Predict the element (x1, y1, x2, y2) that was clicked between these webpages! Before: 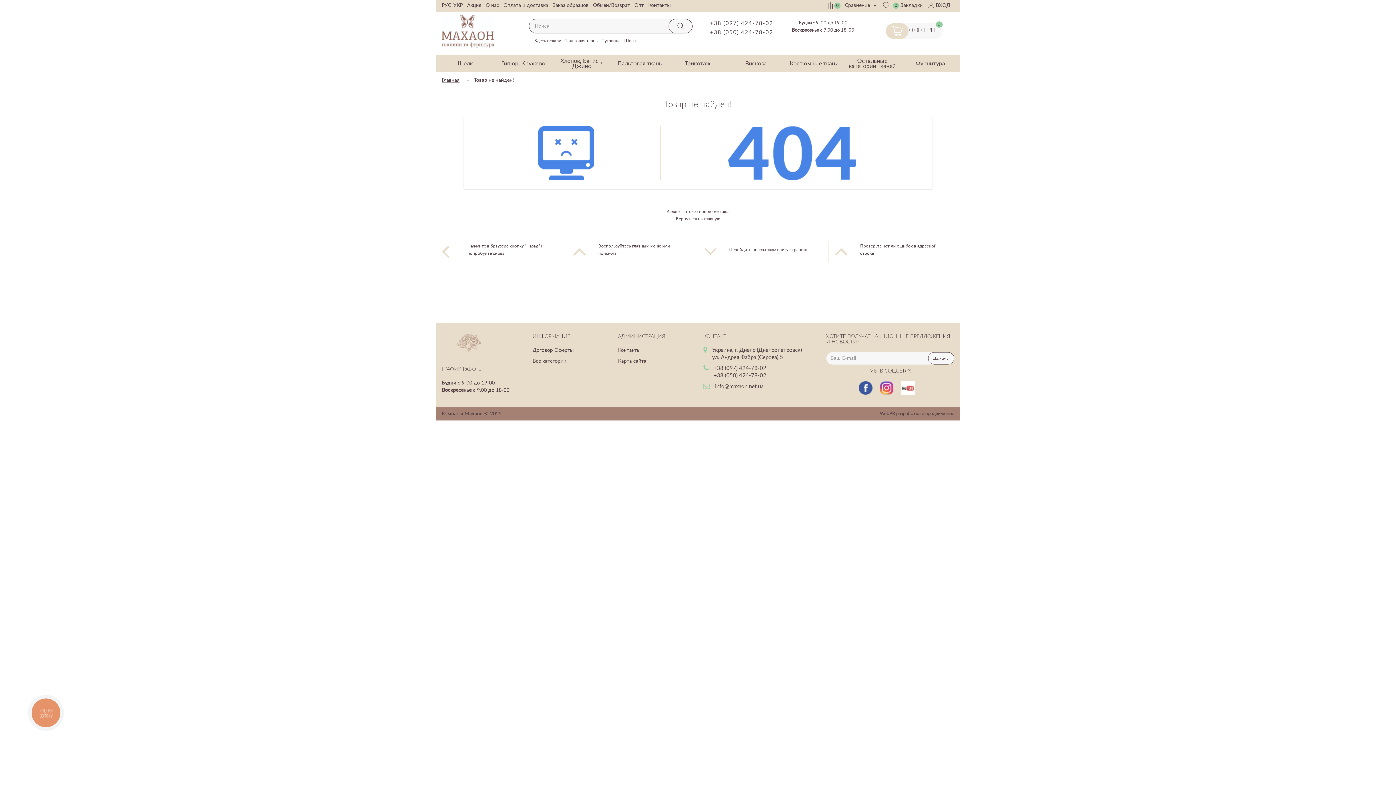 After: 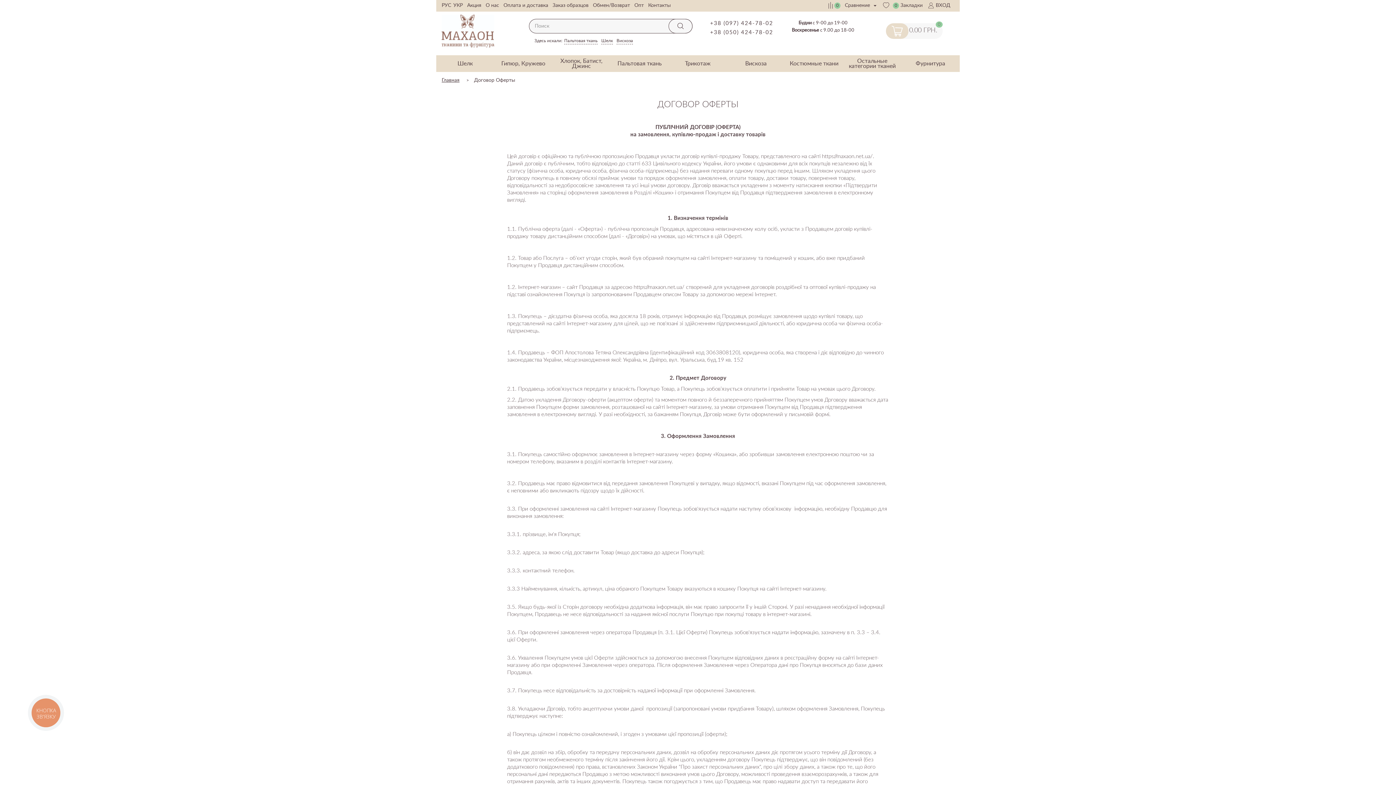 Action: label: Договор Оферты bbox: (532, 346, 607, 354)